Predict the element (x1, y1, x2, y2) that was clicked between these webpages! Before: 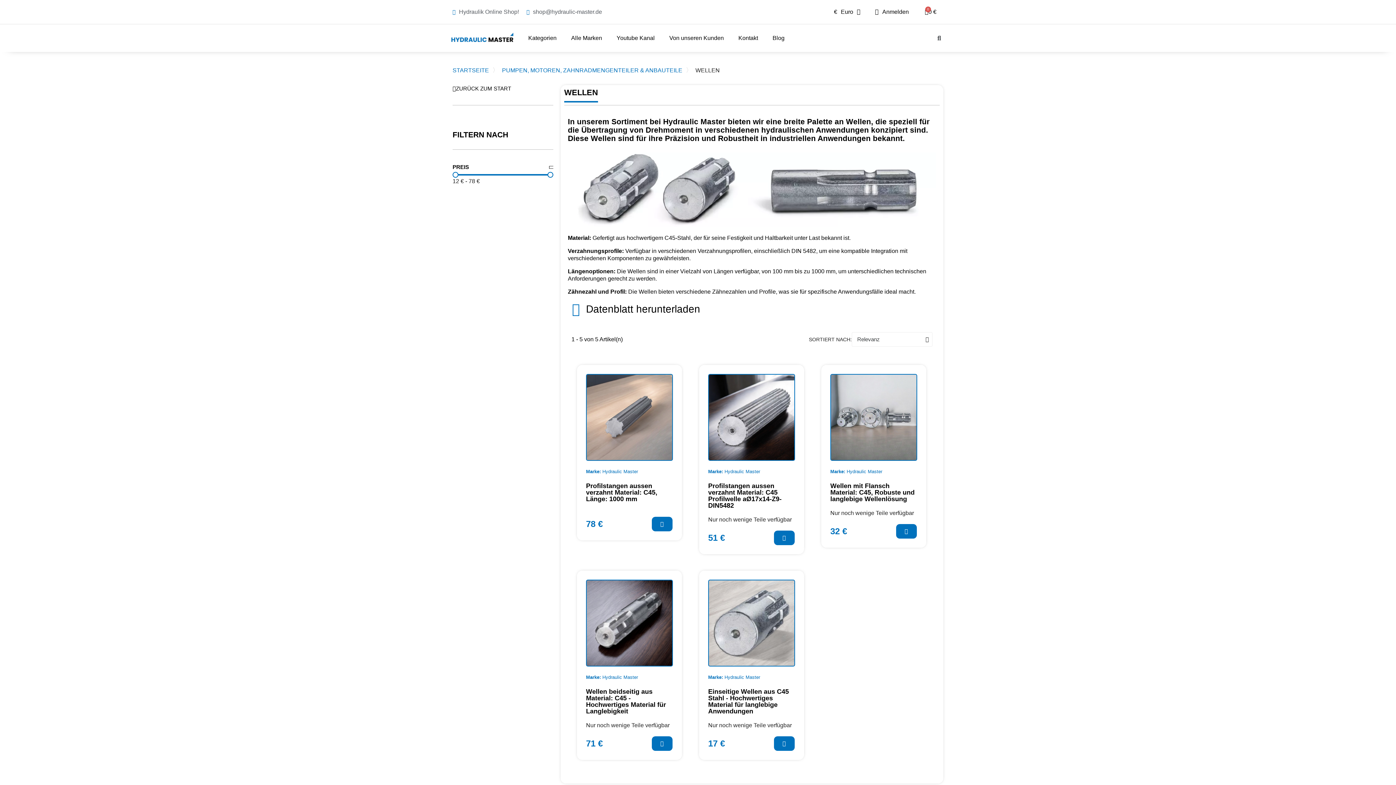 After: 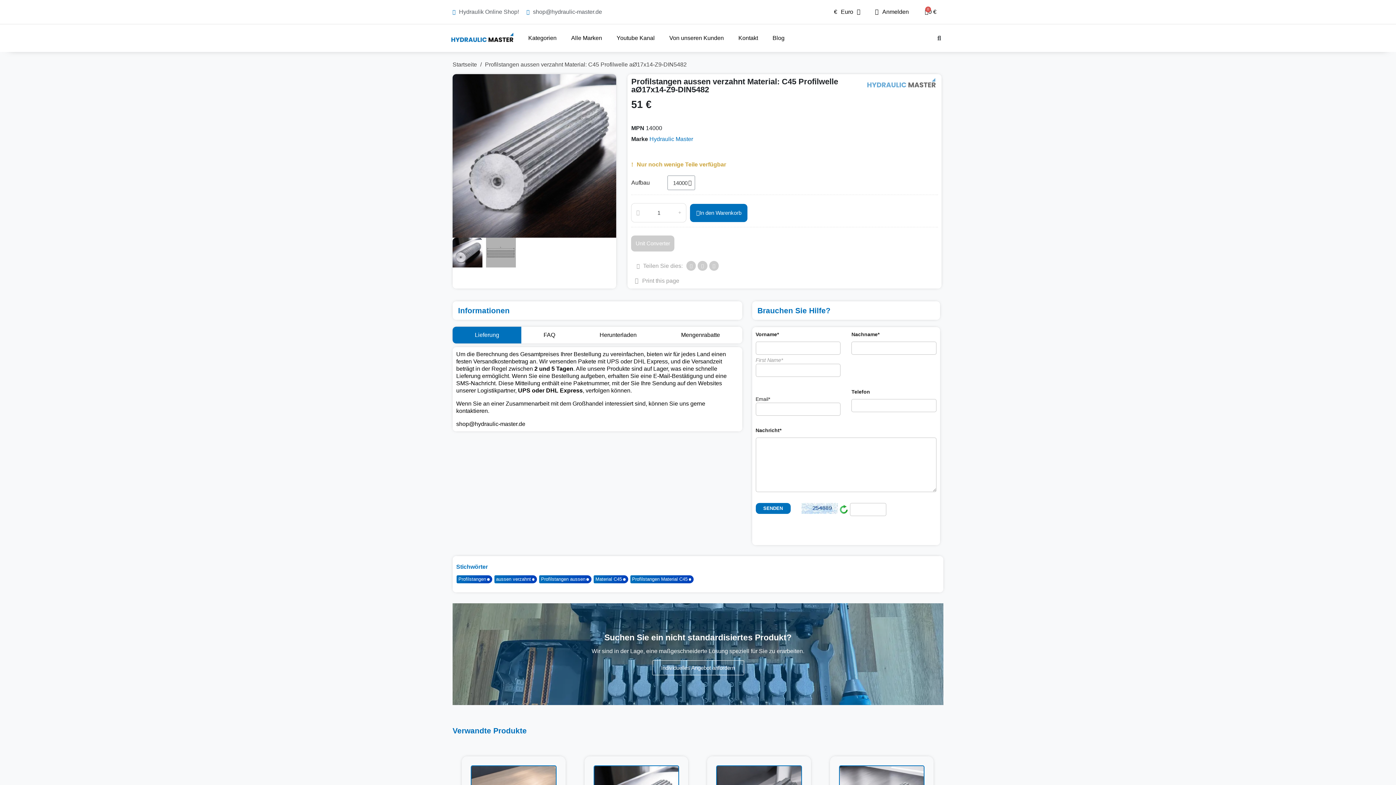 Action: label: Profilstangen aussen verzahnt Material: C45 Profilwelle aØ17x14-Z9-DIN5482 bbox: (708, 482, 781, 509)